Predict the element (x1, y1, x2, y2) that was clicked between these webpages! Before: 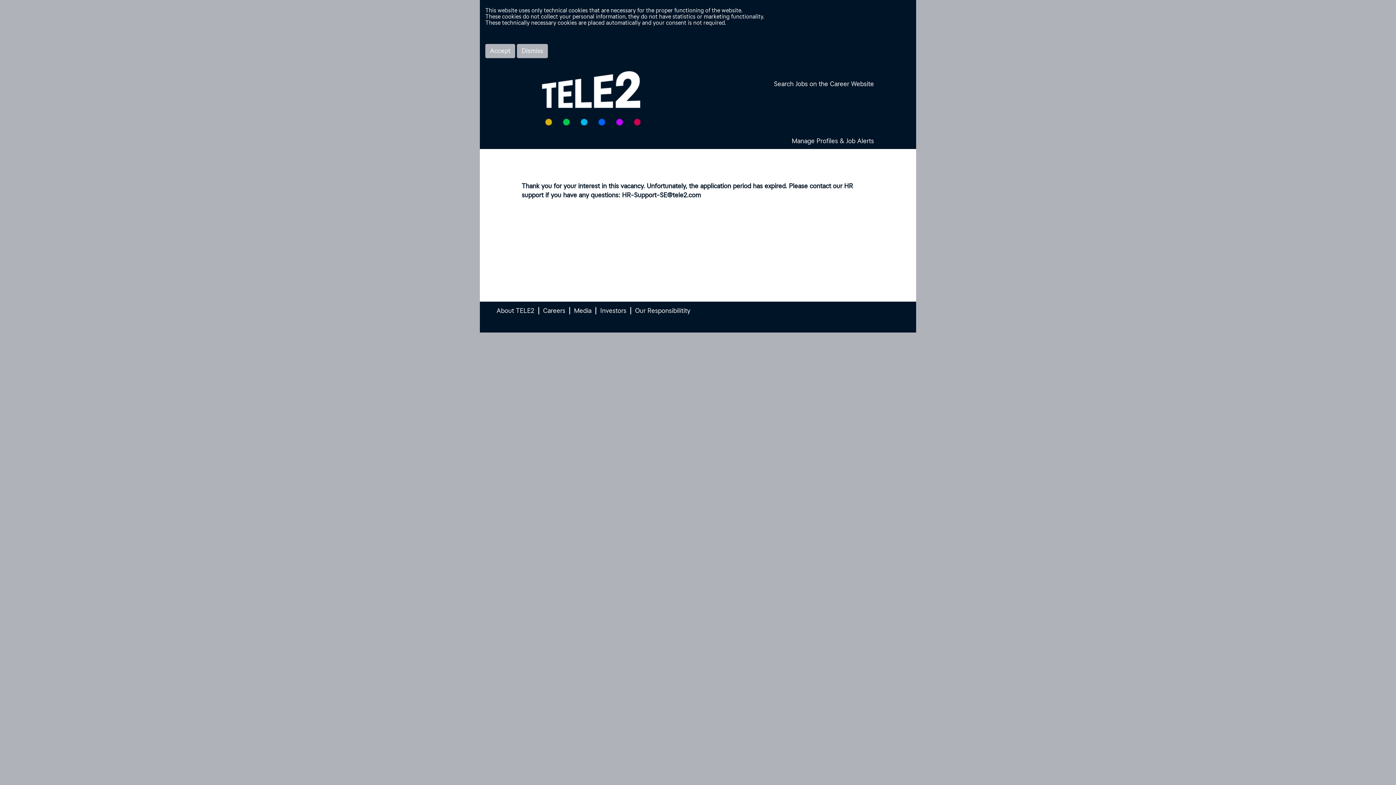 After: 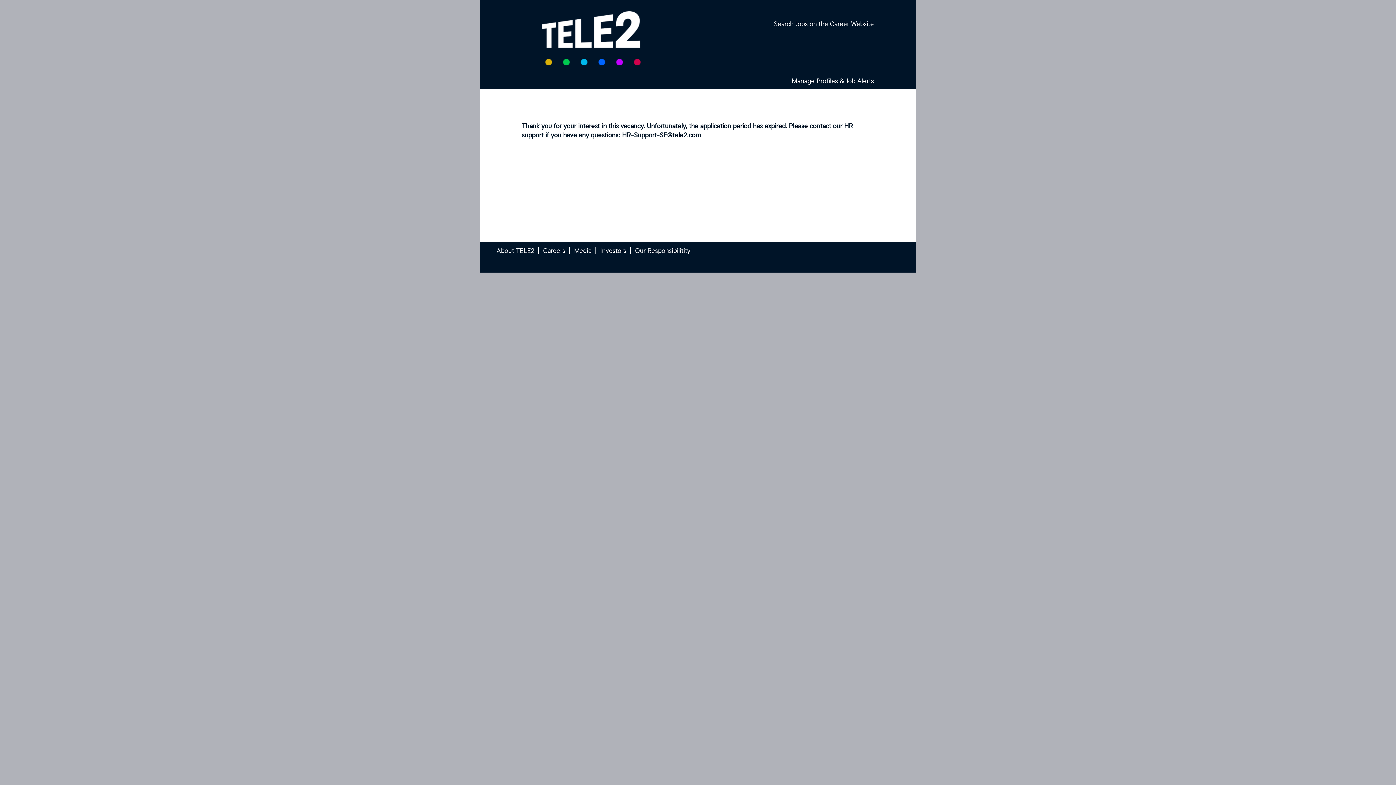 Action: bbox: (517, 44, 548, 58) label: Close Cookies Notice